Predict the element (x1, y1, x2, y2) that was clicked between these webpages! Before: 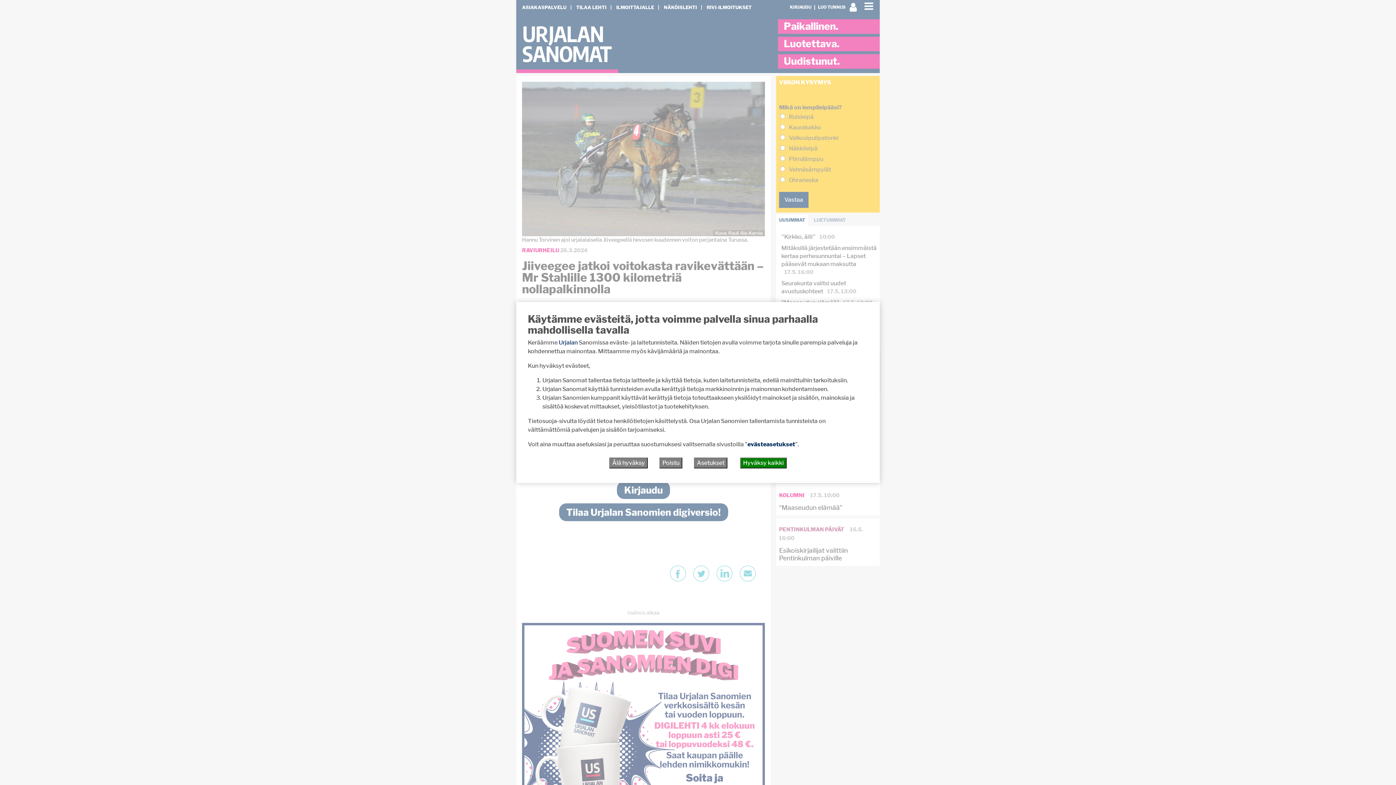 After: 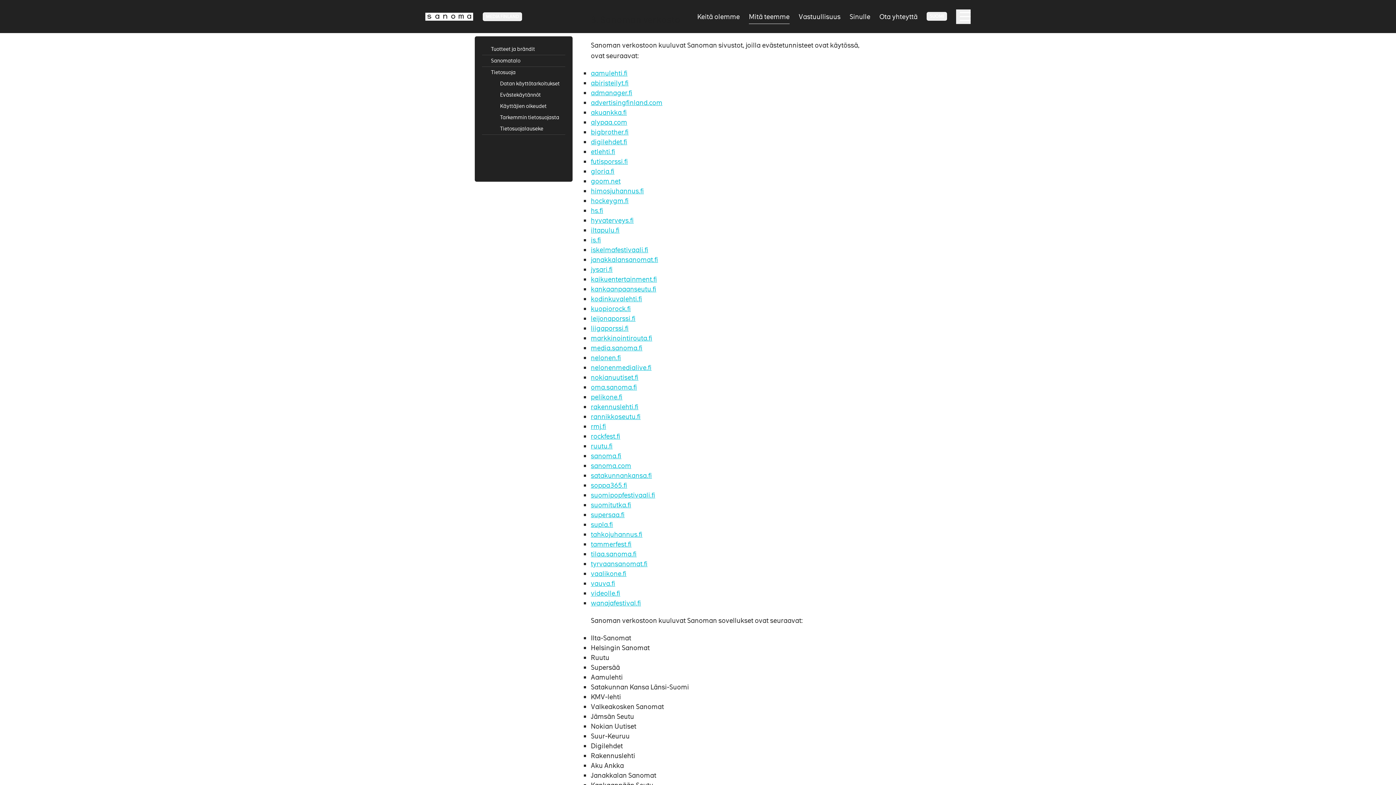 Action: bbox: (558, 339, 577, 346) label: Urjalan